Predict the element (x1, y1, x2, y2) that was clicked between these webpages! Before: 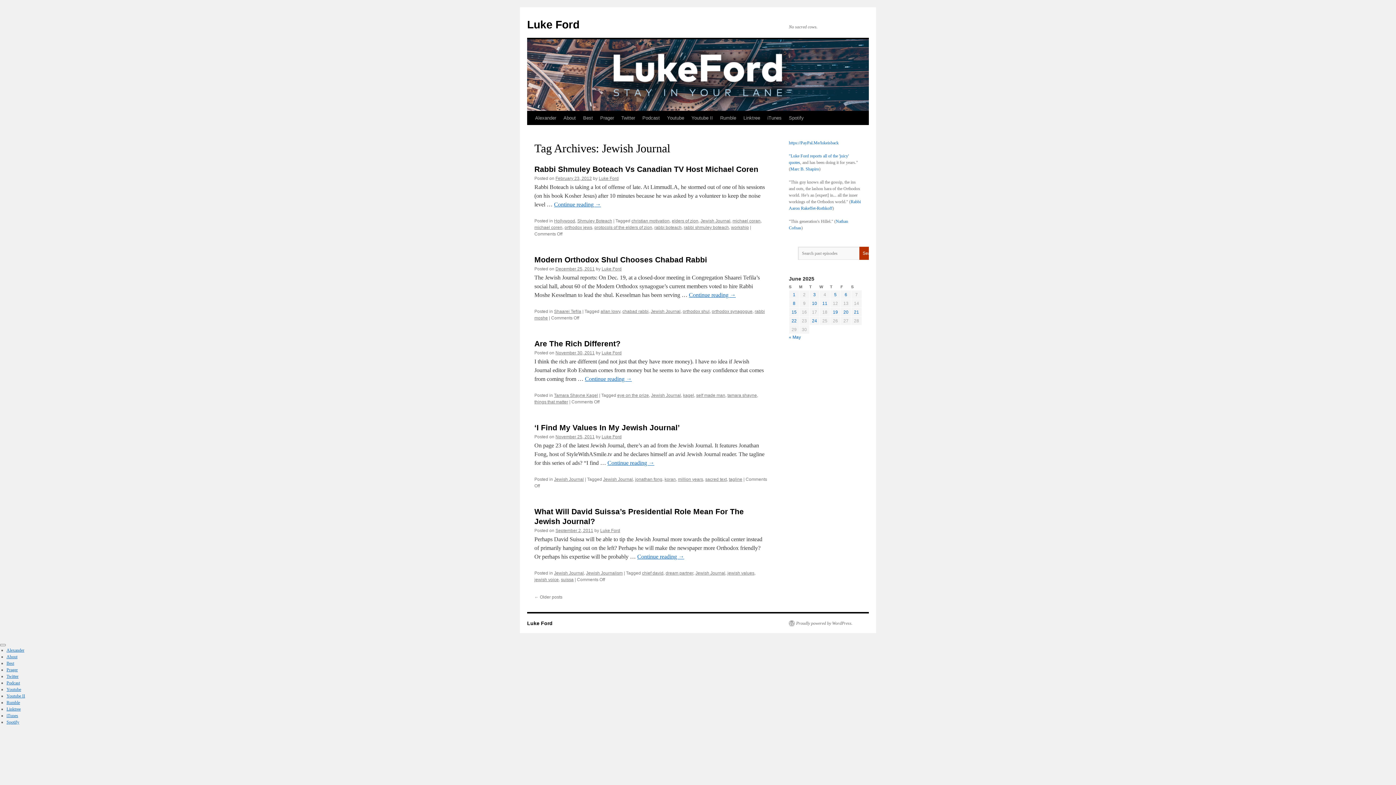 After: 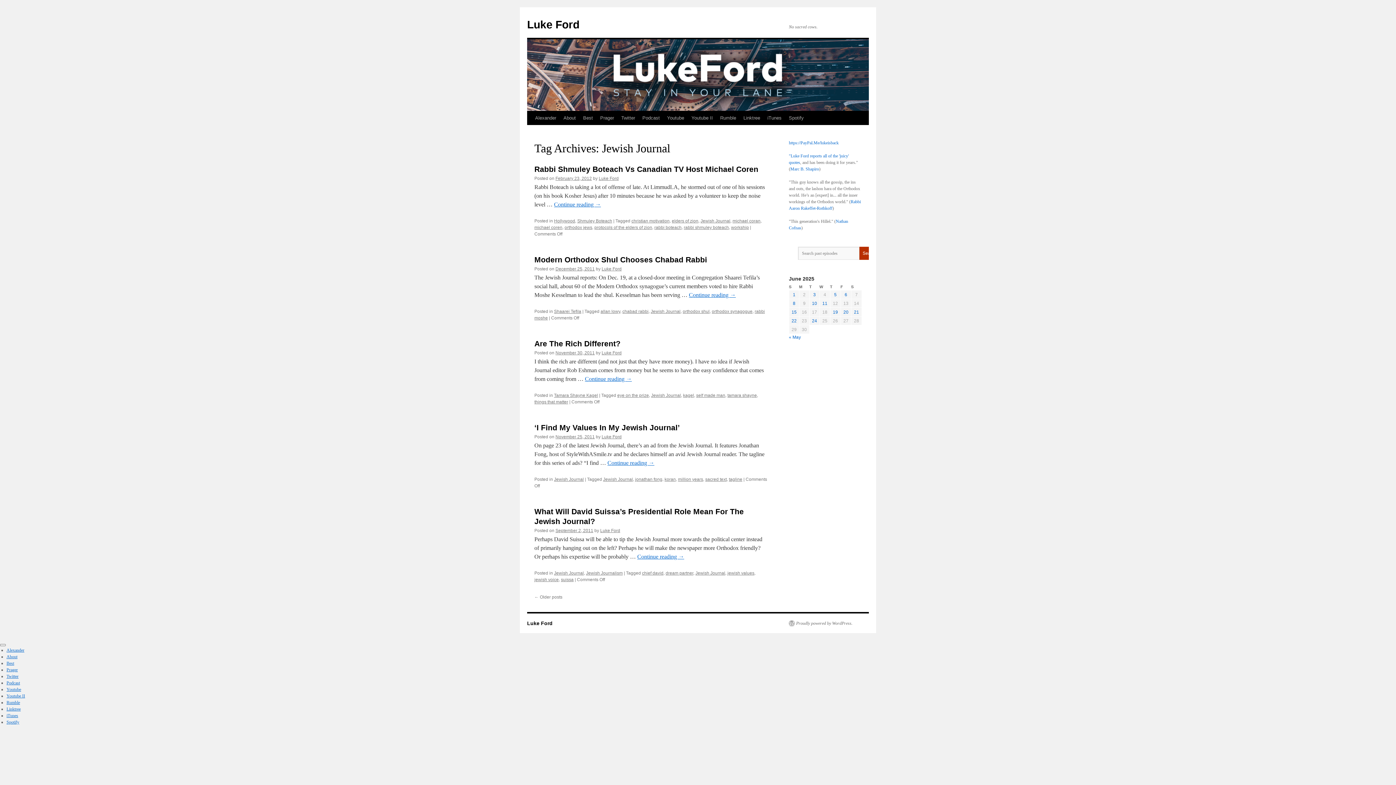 Action: label: Jewish Journal bbox: (650, 309, 680, 314)